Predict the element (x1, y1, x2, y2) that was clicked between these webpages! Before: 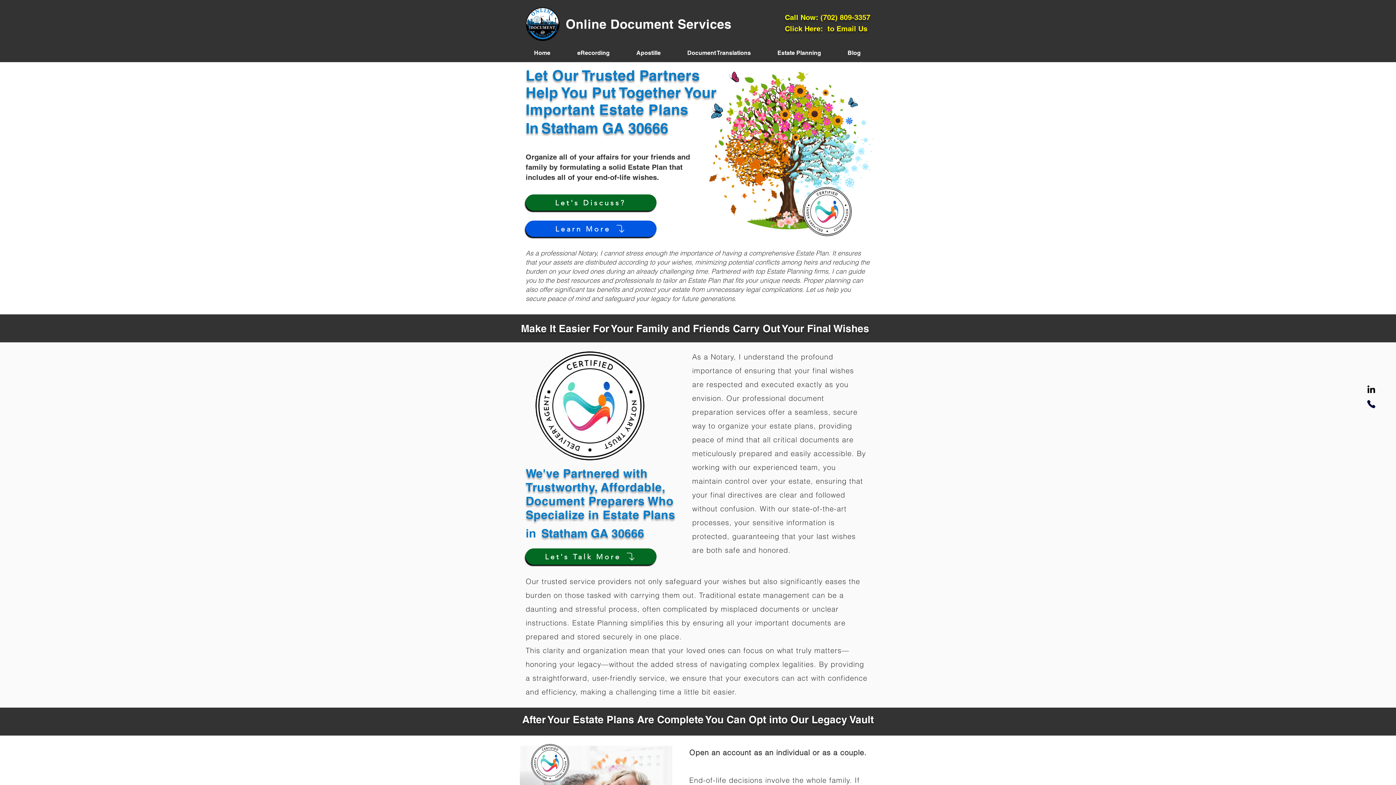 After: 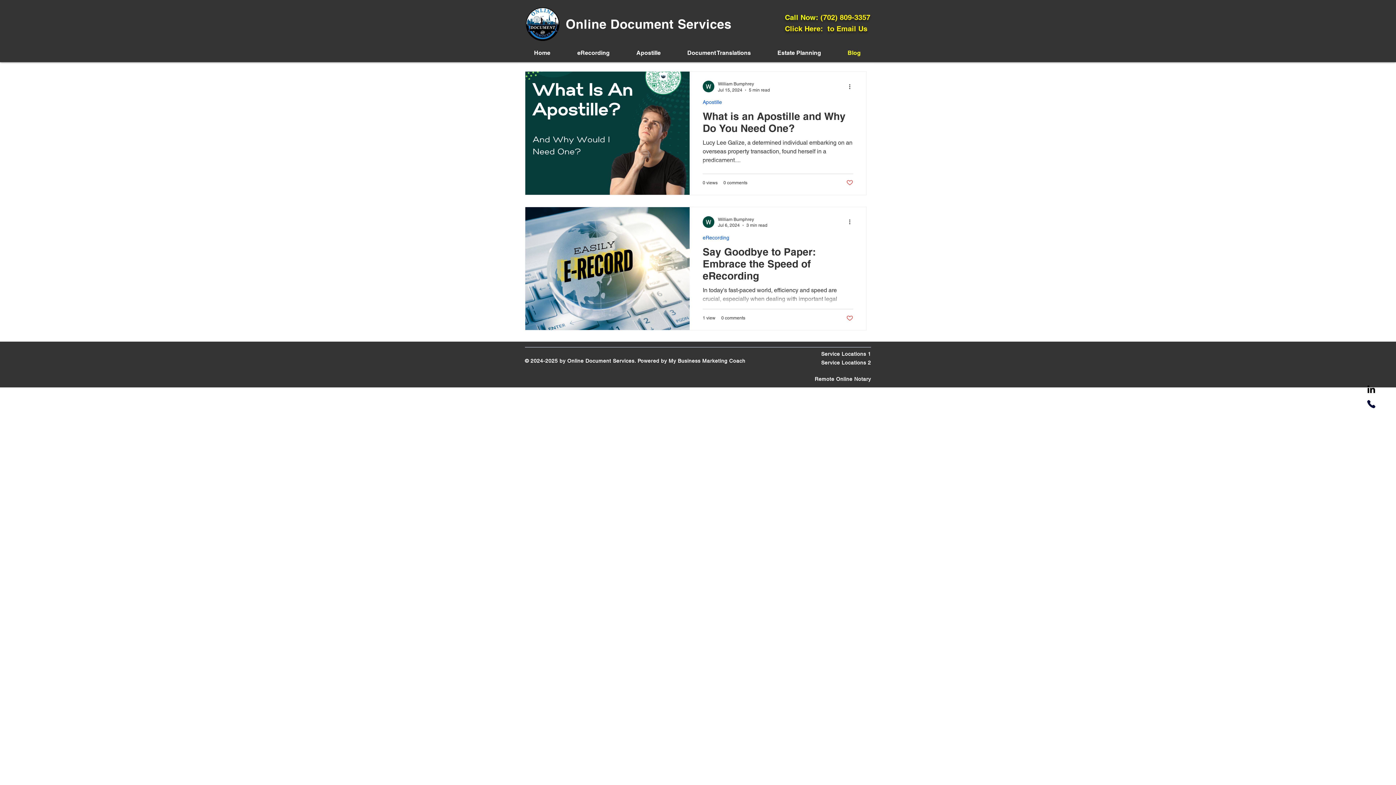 Action: label: Blog bbox: (834, 44, 874, 62)